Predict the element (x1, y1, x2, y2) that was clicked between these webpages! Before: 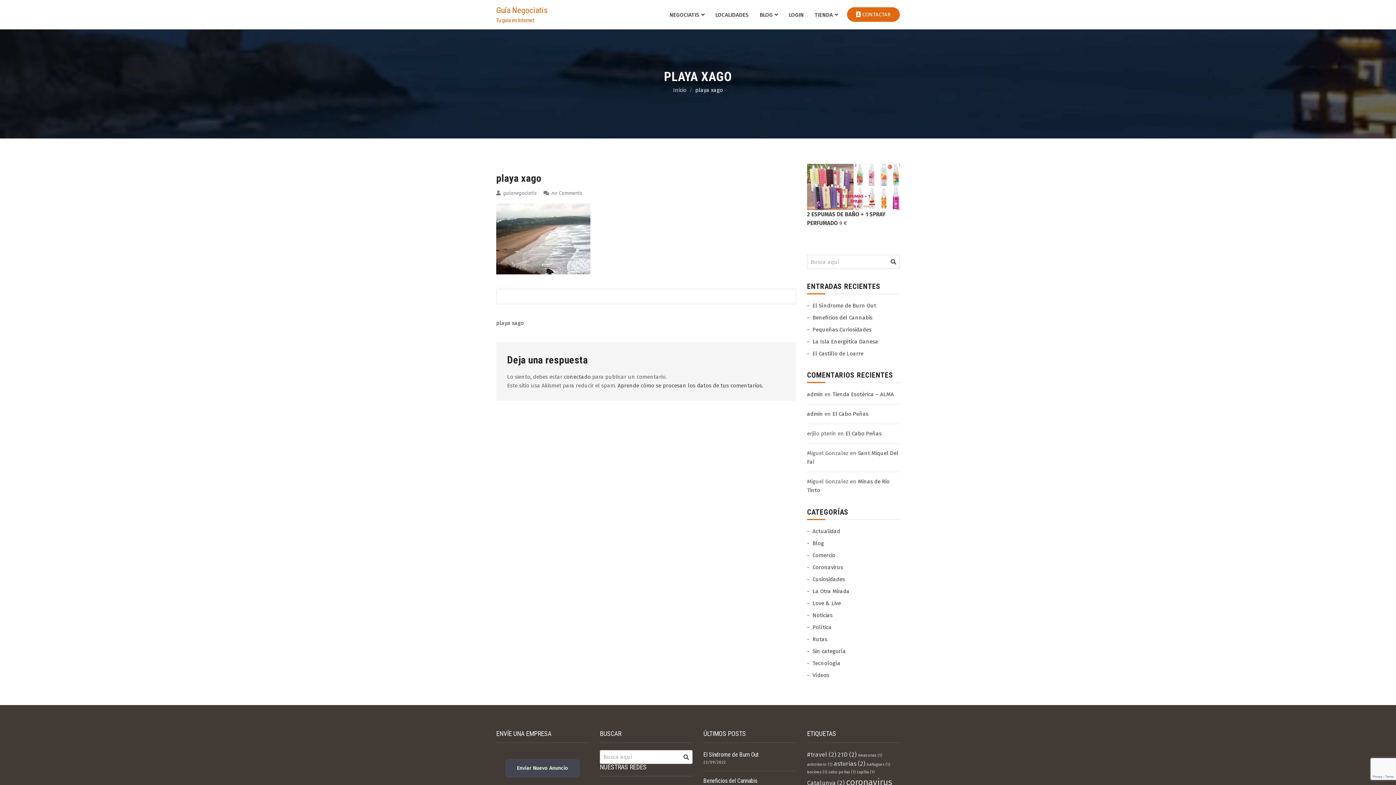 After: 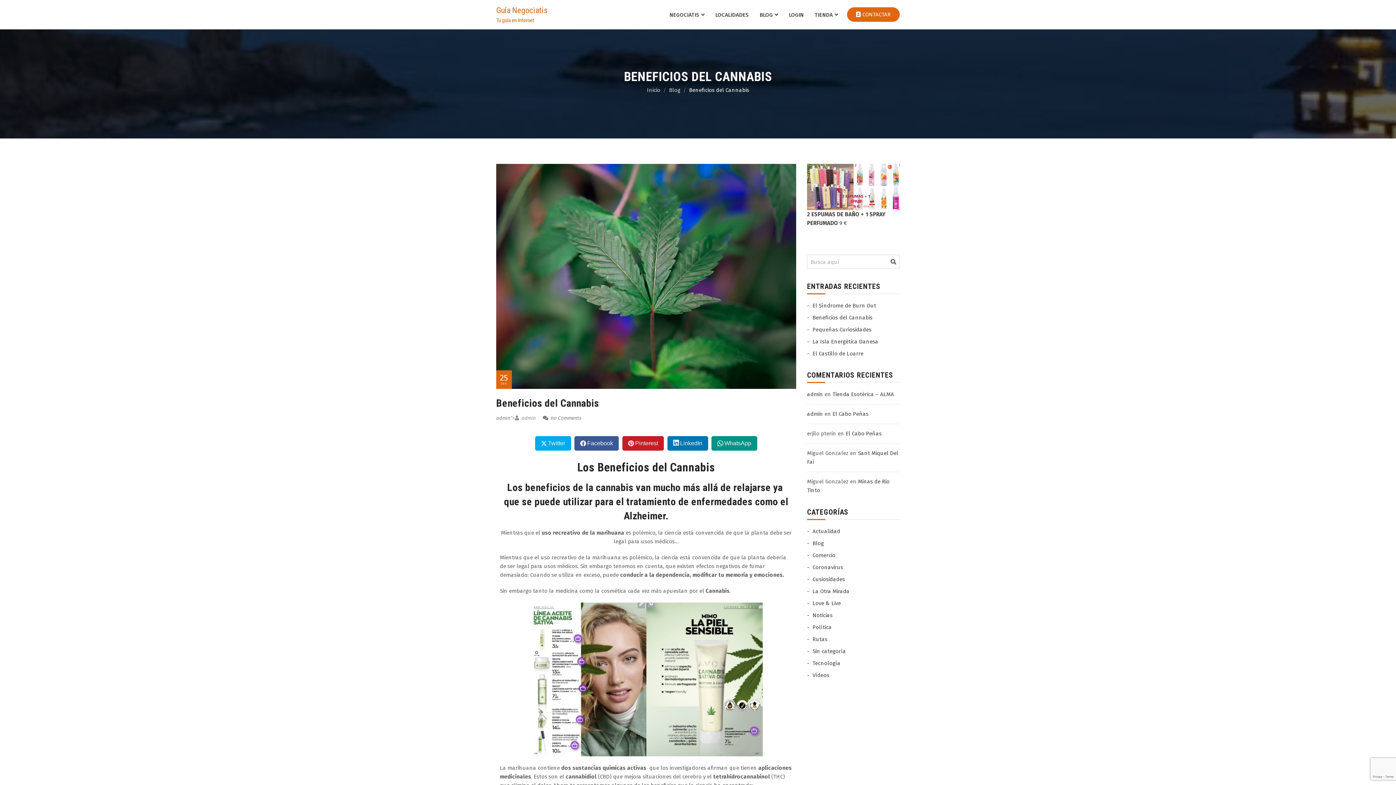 Action: label: Beneficios del Cannabis bbox: (703, 777, 757, 784)